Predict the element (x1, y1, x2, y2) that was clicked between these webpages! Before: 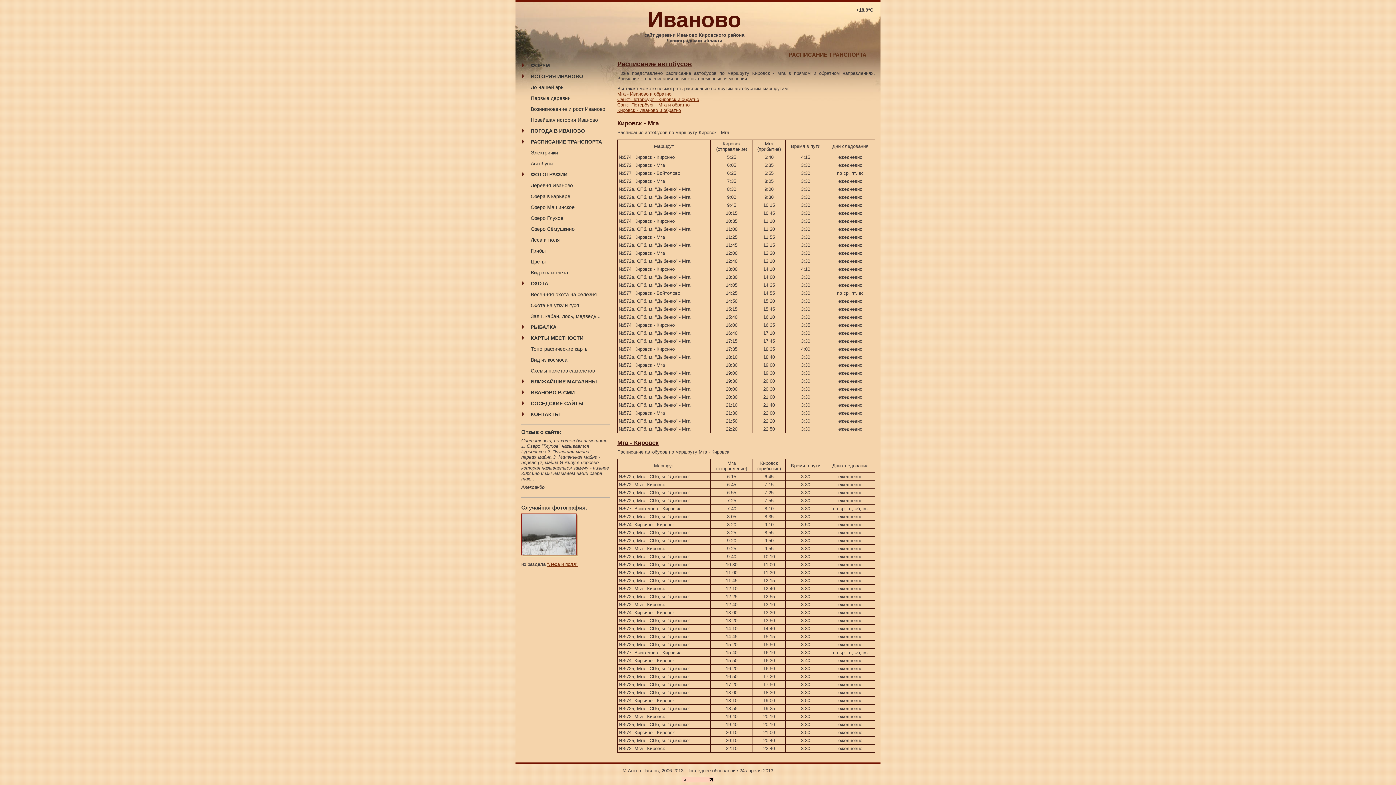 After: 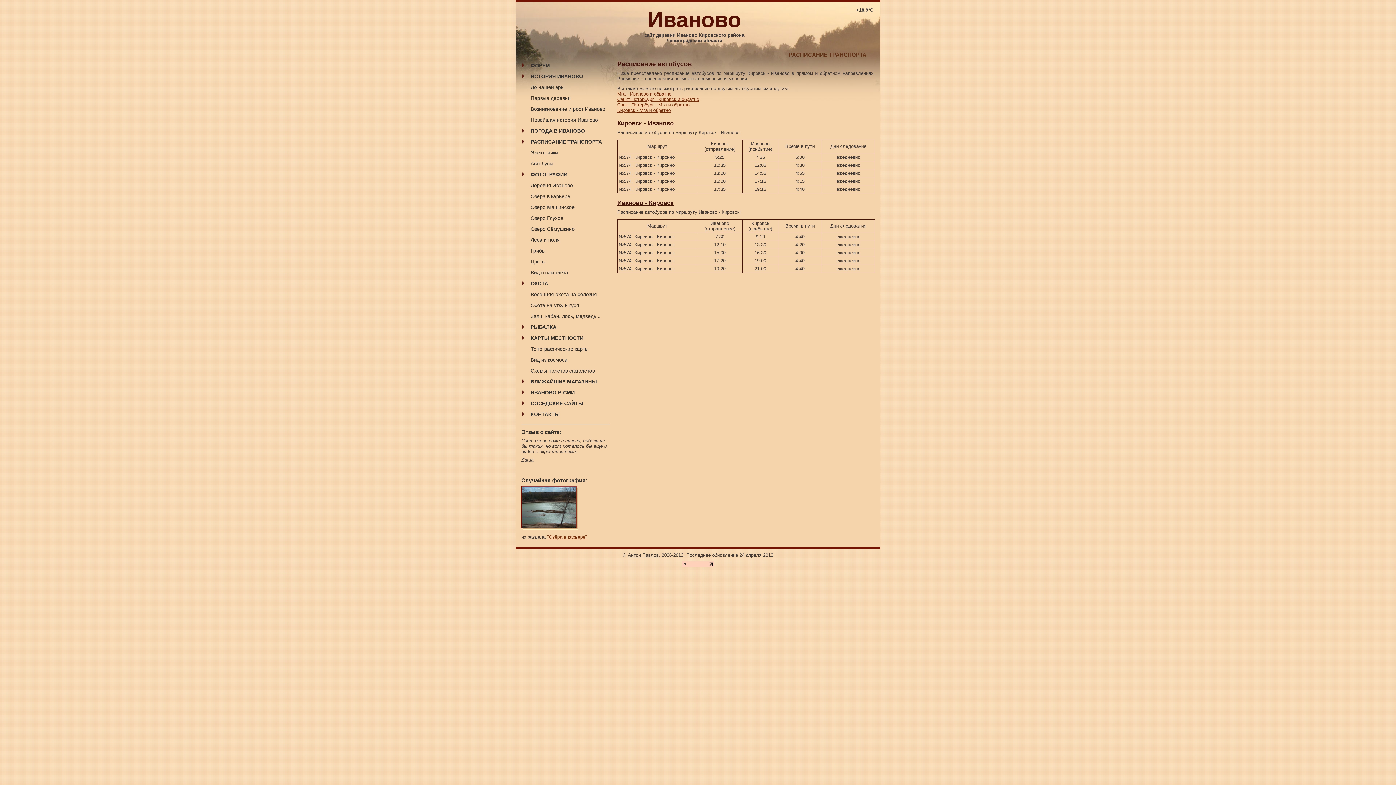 Action: label: Кировск - Иваново и обратно bbox: (617, 107, 681, 113)